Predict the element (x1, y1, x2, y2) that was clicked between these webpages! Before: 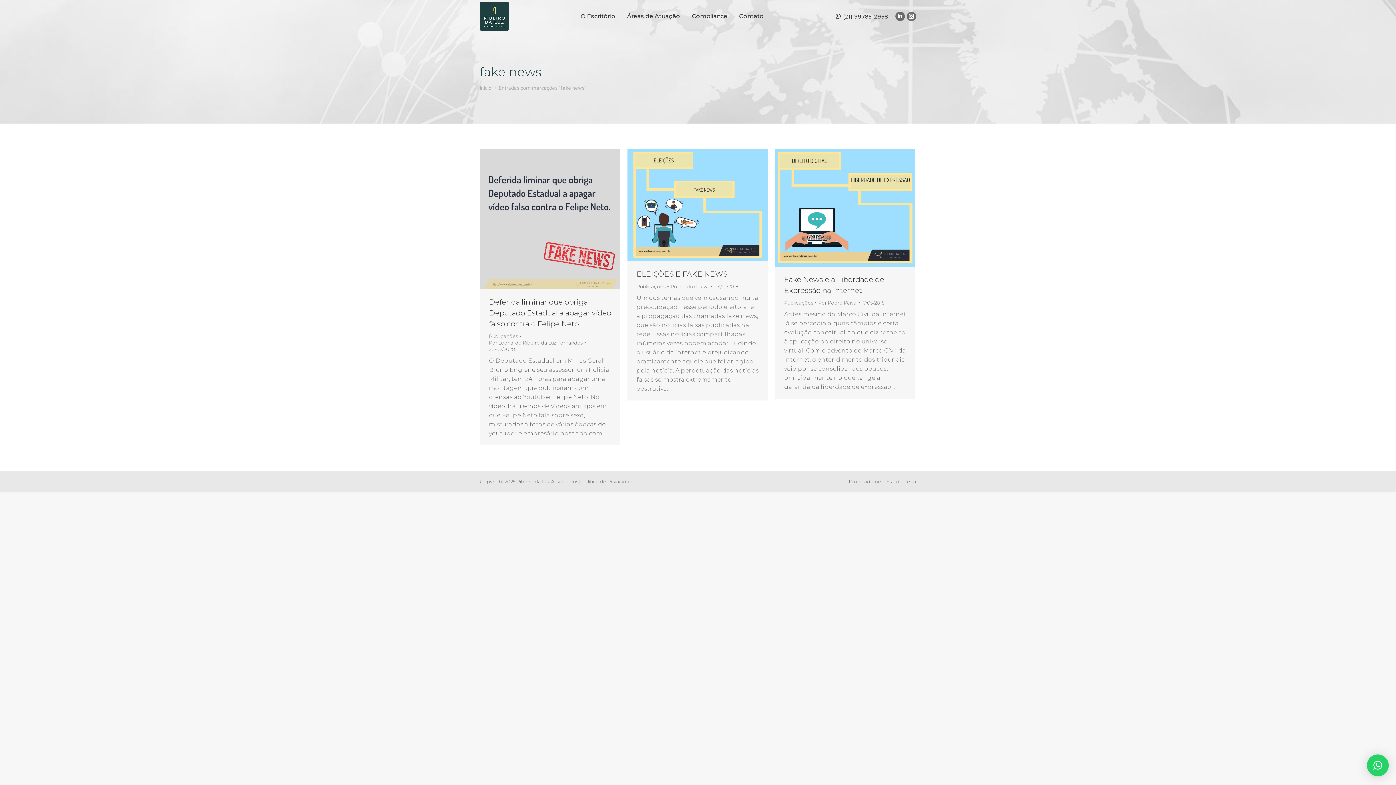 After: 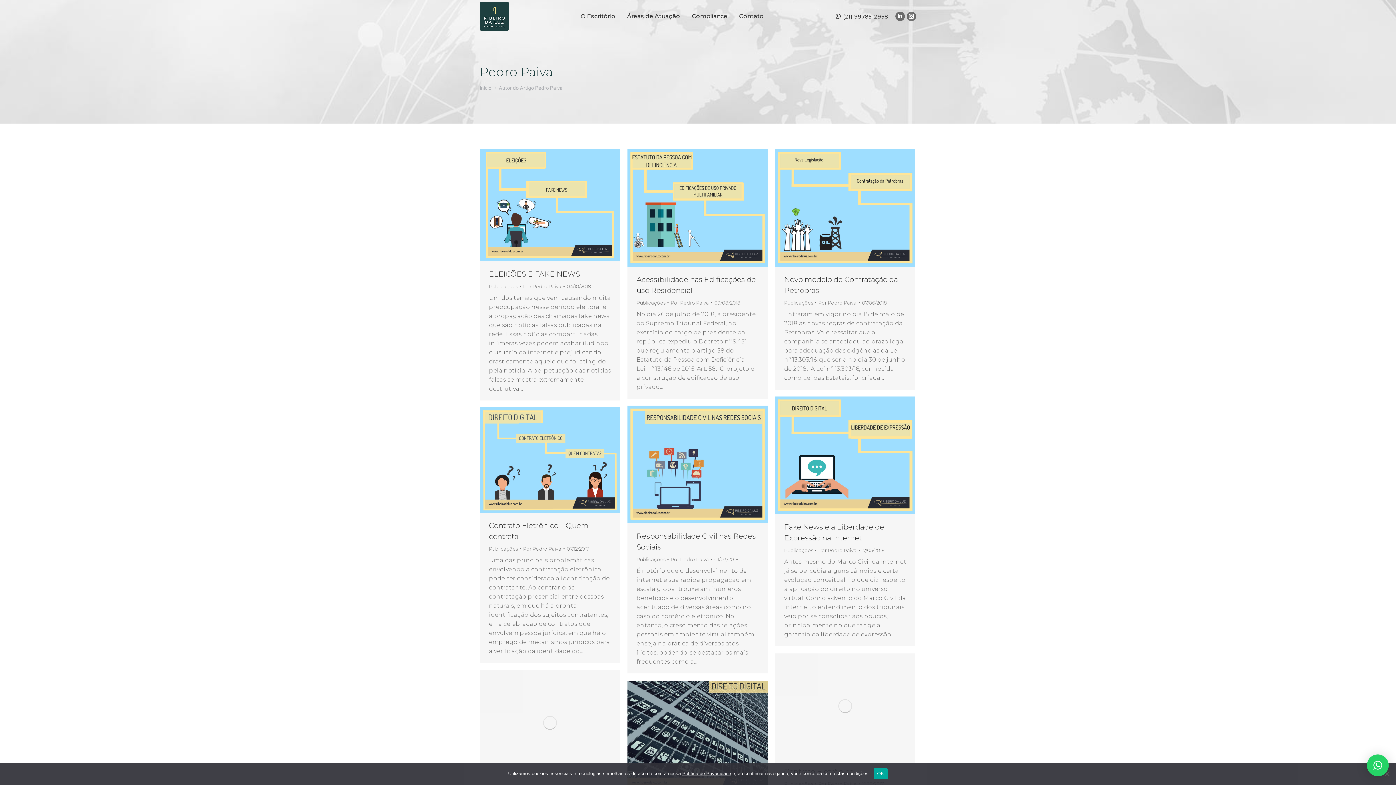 Action: bbox: (818, 299, 860, 306) label: Por Pedro Paiva